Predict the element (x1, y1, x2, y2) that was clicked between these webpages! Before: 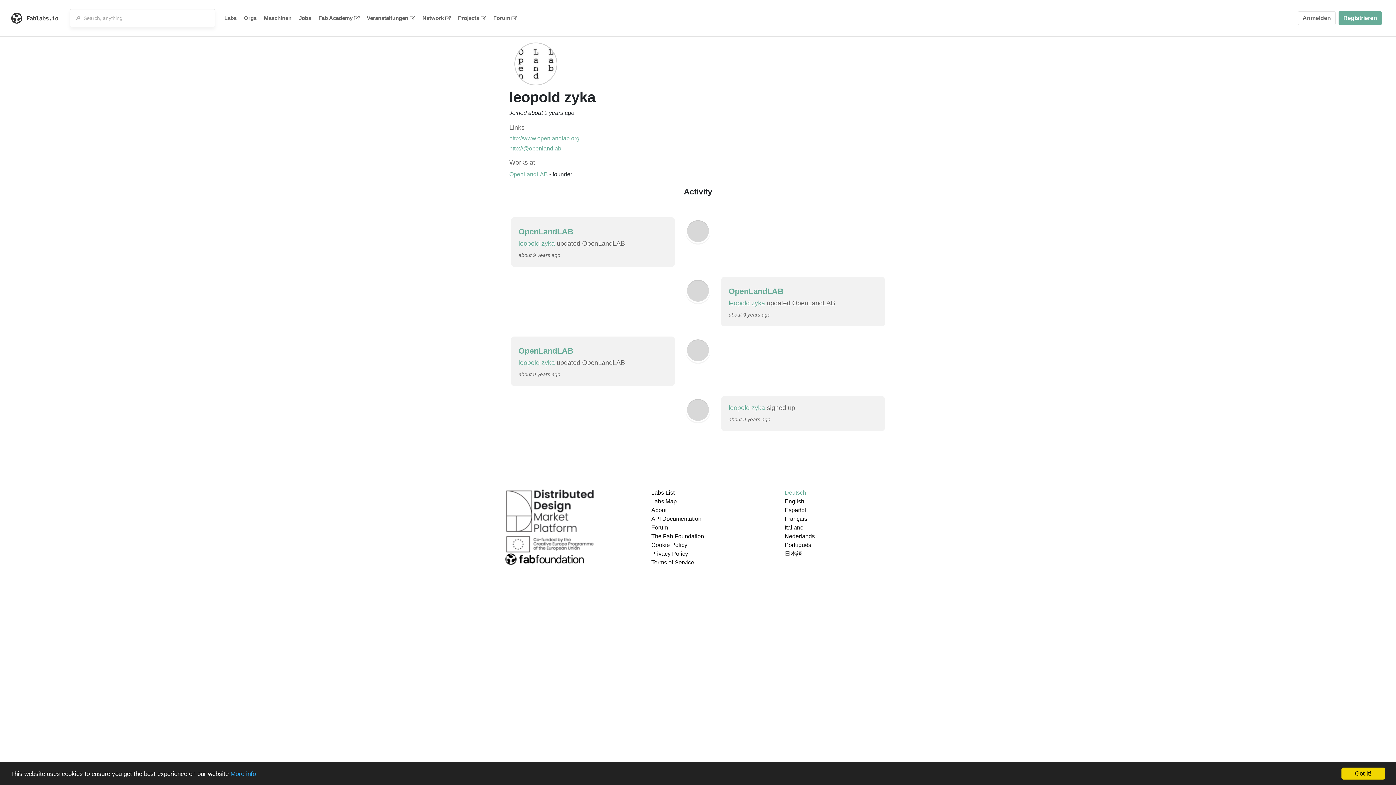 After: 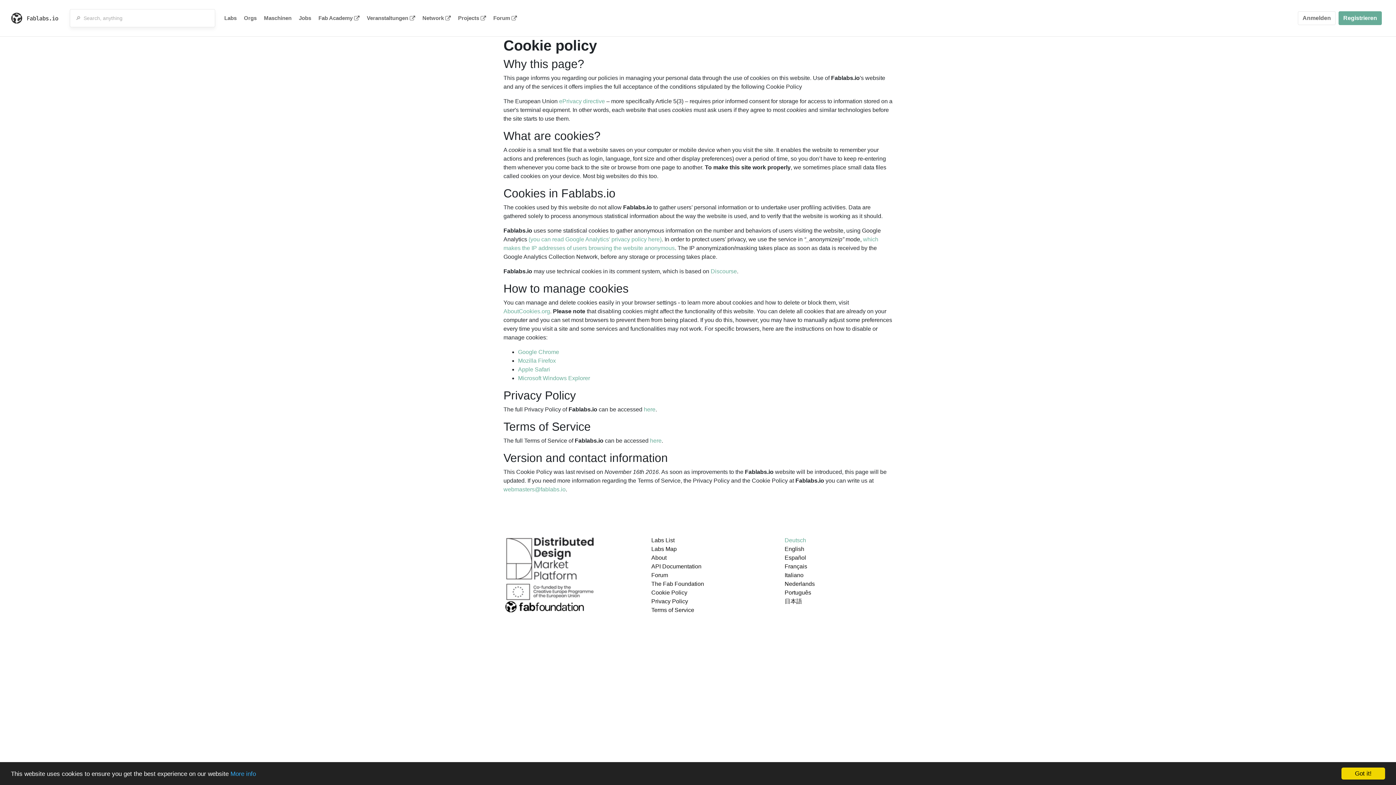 Action: label: Cookie Policy bbox: (651, 542, 687, 548)